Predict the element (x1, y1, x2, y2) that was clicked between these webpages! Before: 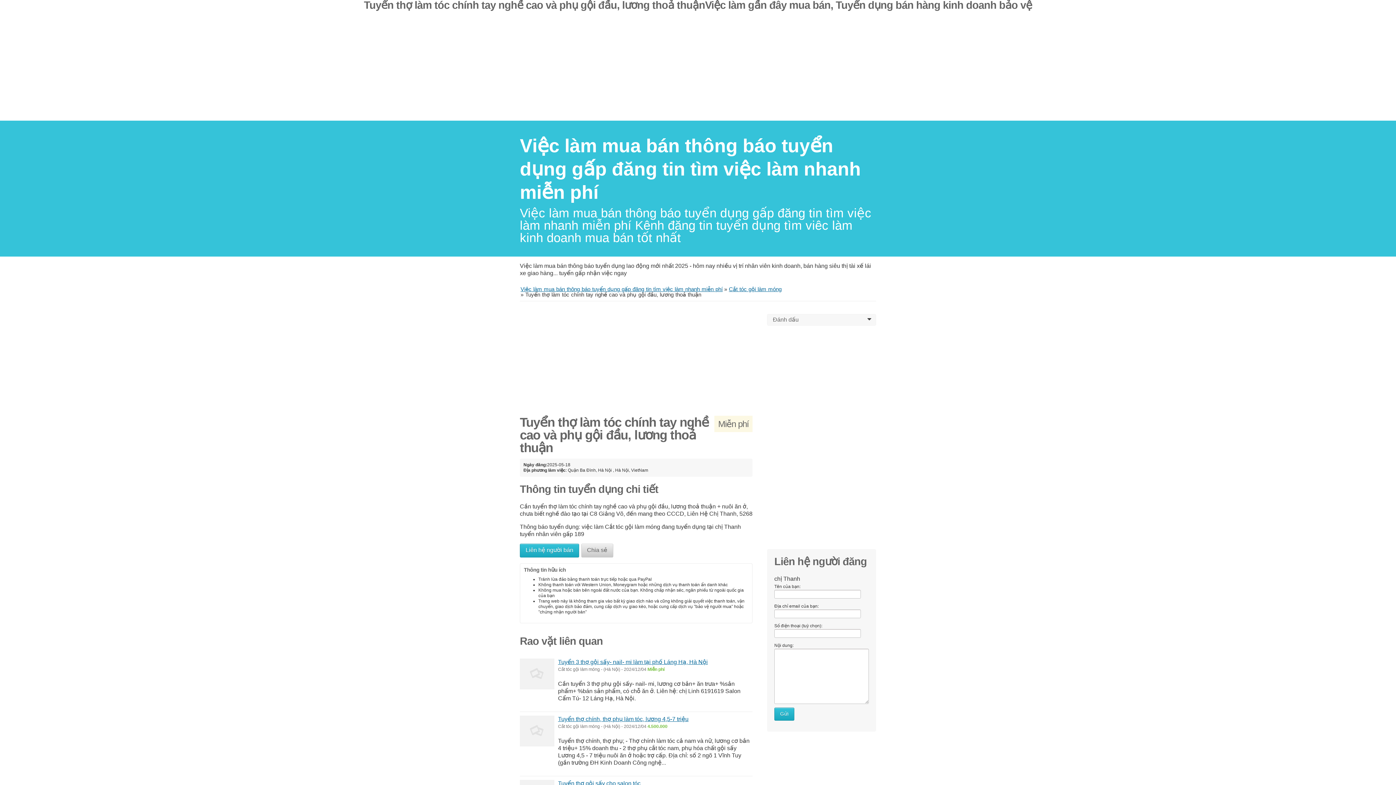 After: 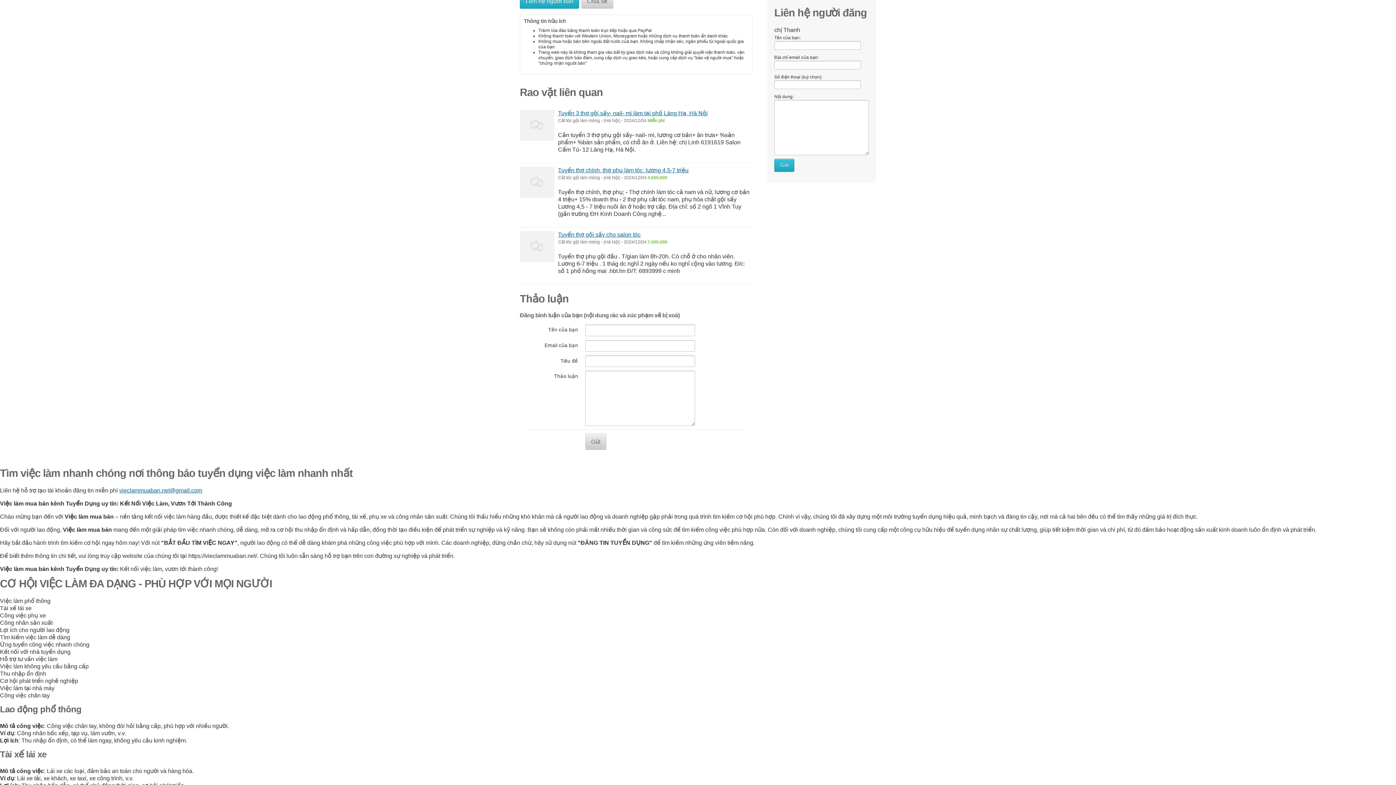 Action: bbox: (520, 544, 579, 557) label: Liên hệ người bán